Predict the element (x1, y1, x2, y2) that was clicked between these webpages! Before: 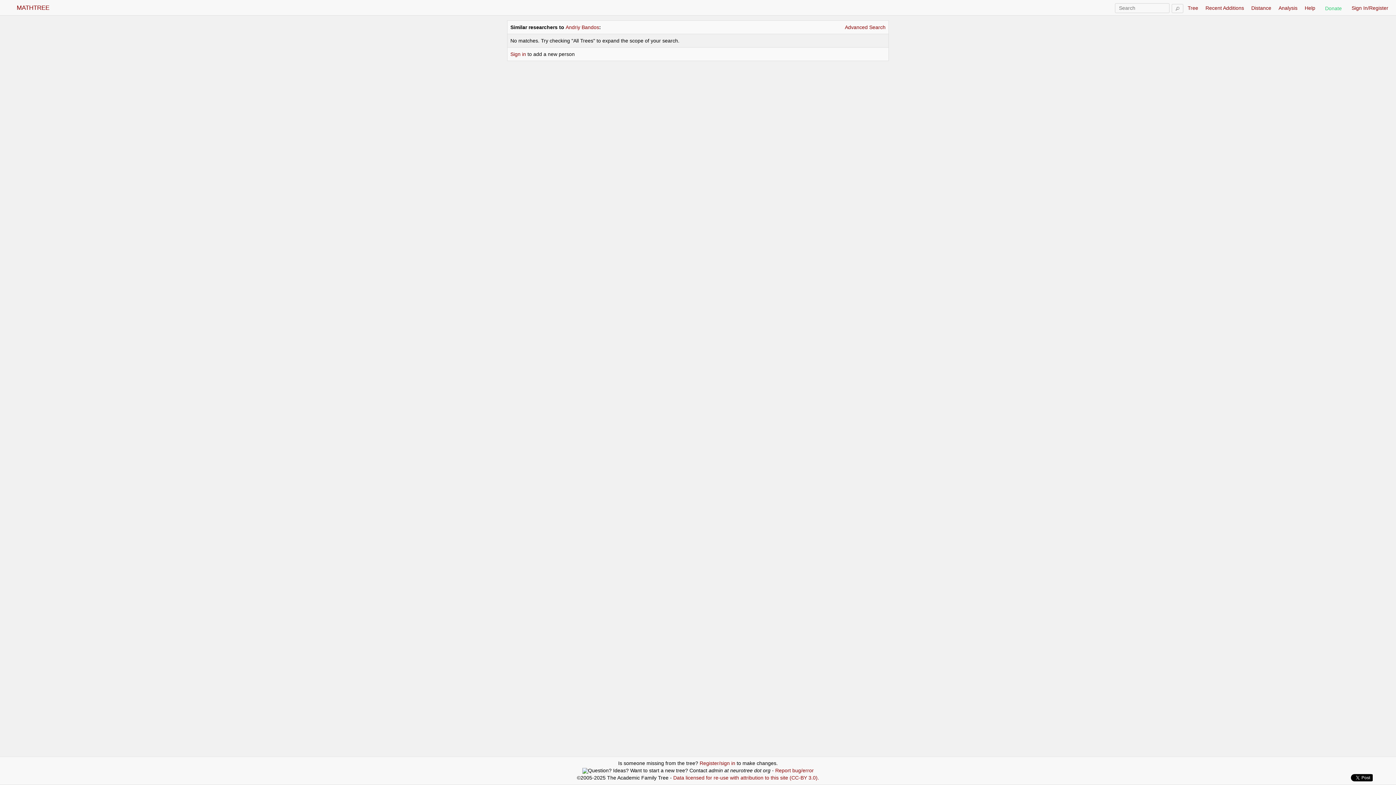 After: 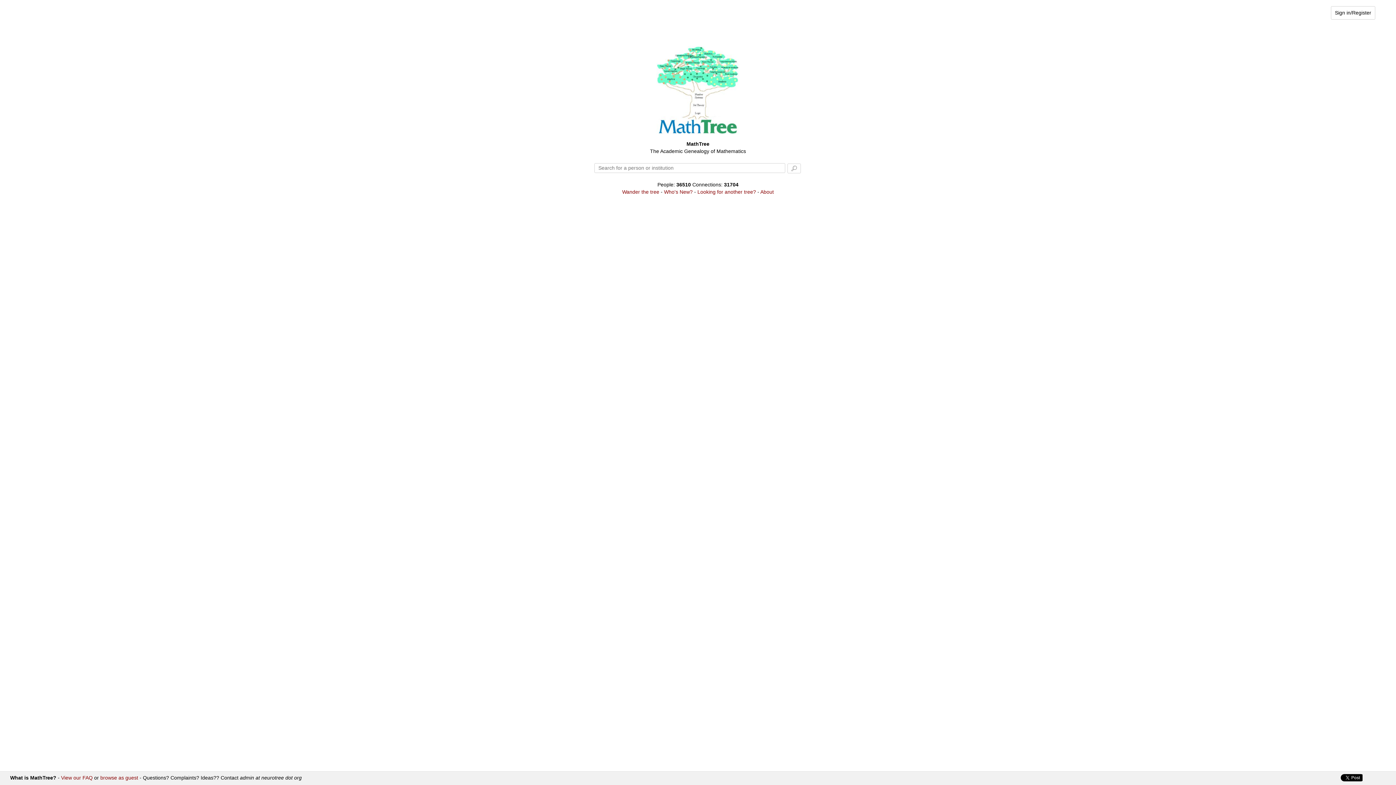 Action: bbox: (16, 4, 49, 11) label: MATHTREE